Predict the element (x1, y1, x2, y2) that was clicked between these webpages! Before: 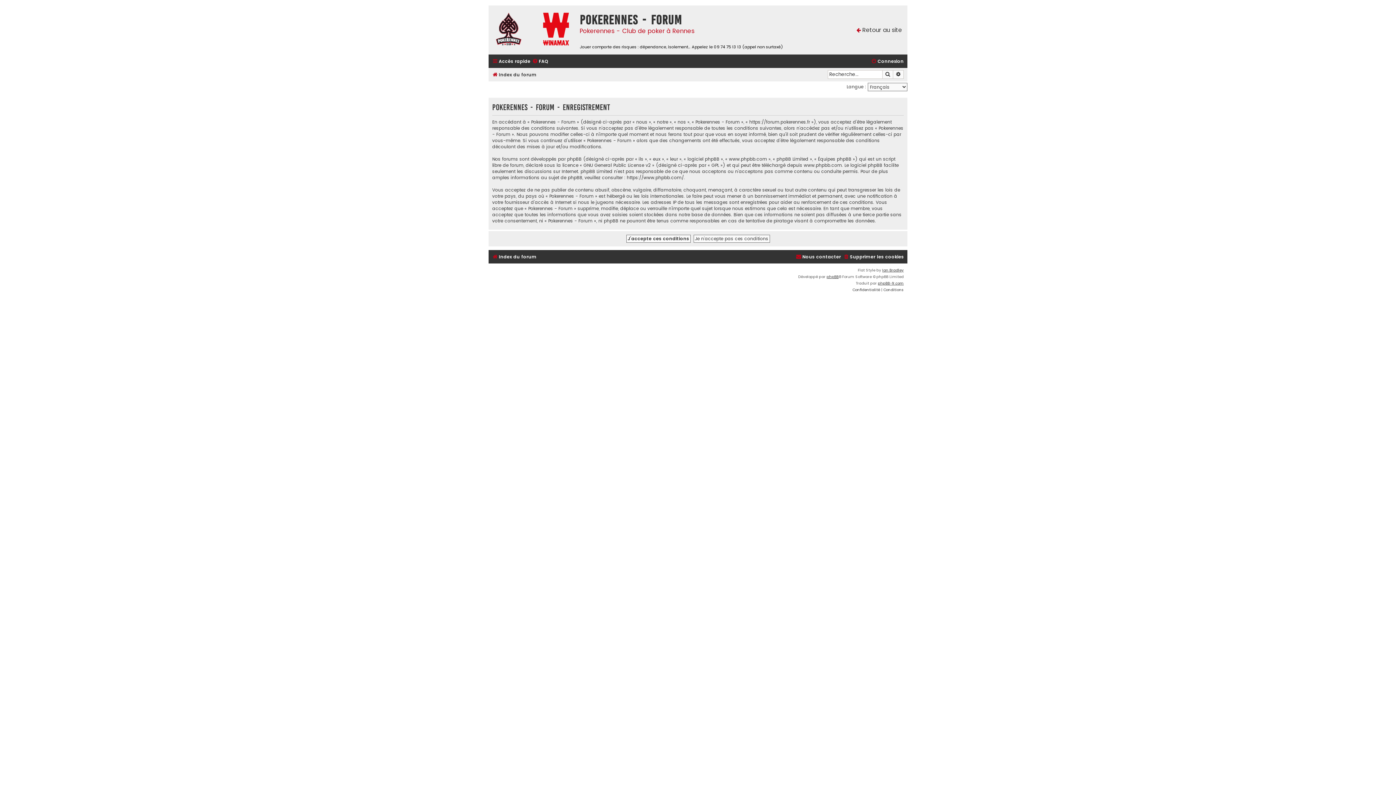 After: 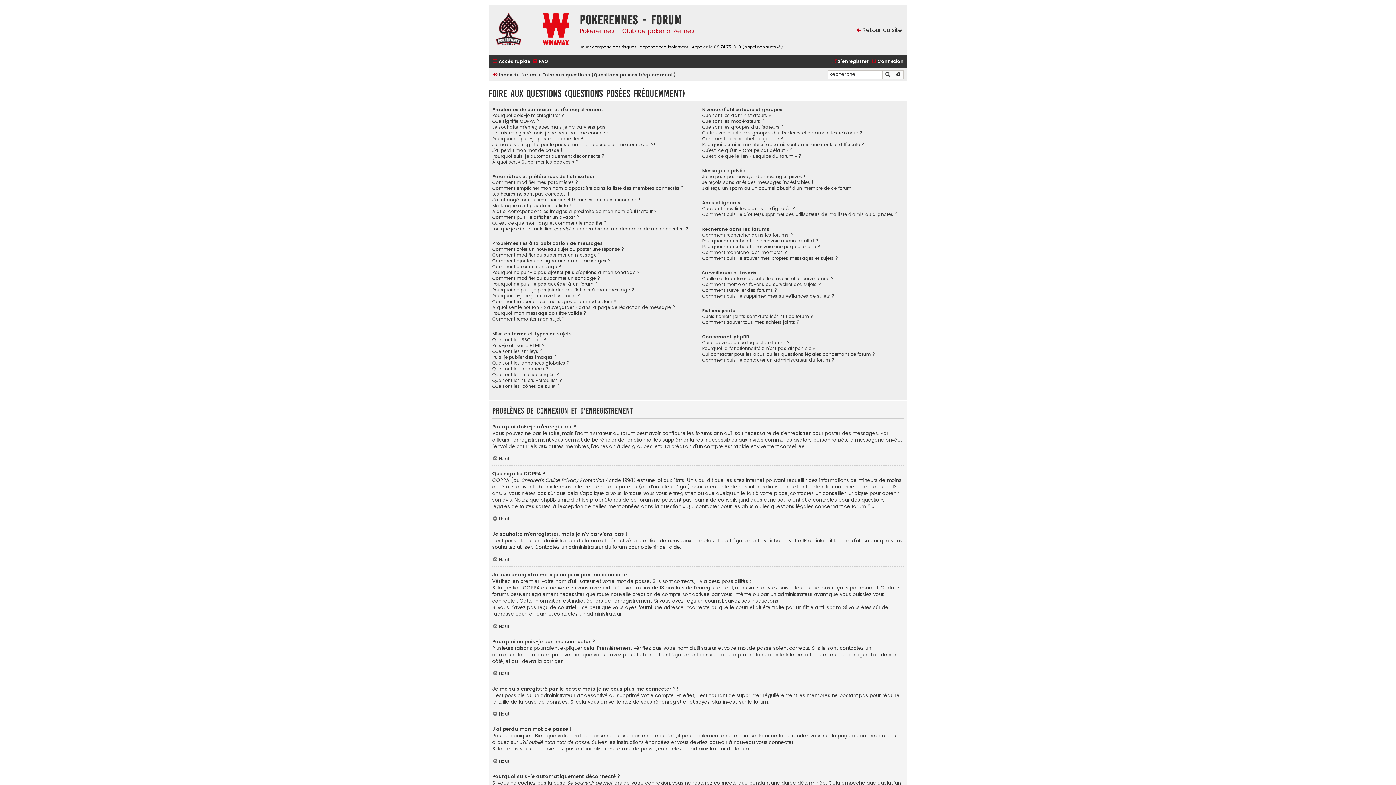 Action: bbox: (532, 56, 548, 66) label: FAQ